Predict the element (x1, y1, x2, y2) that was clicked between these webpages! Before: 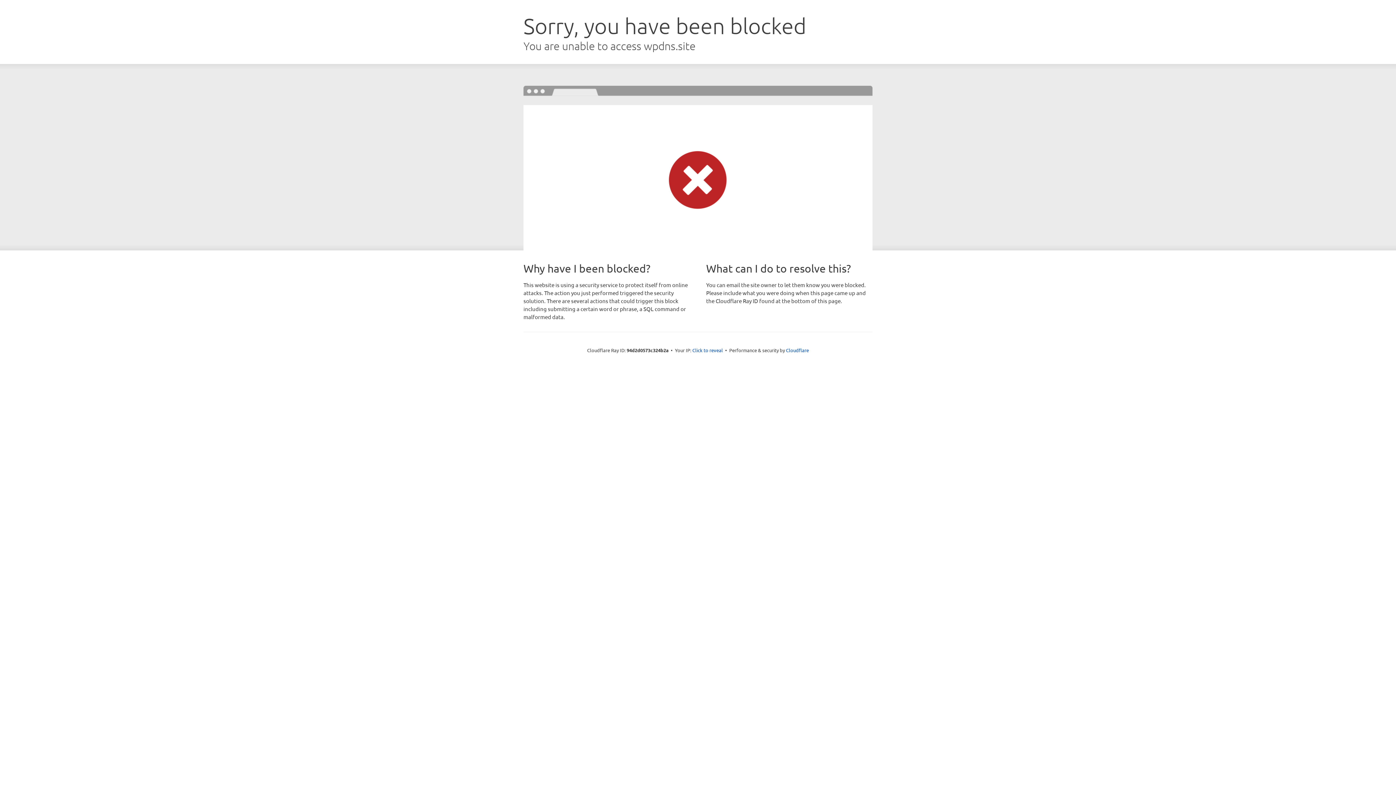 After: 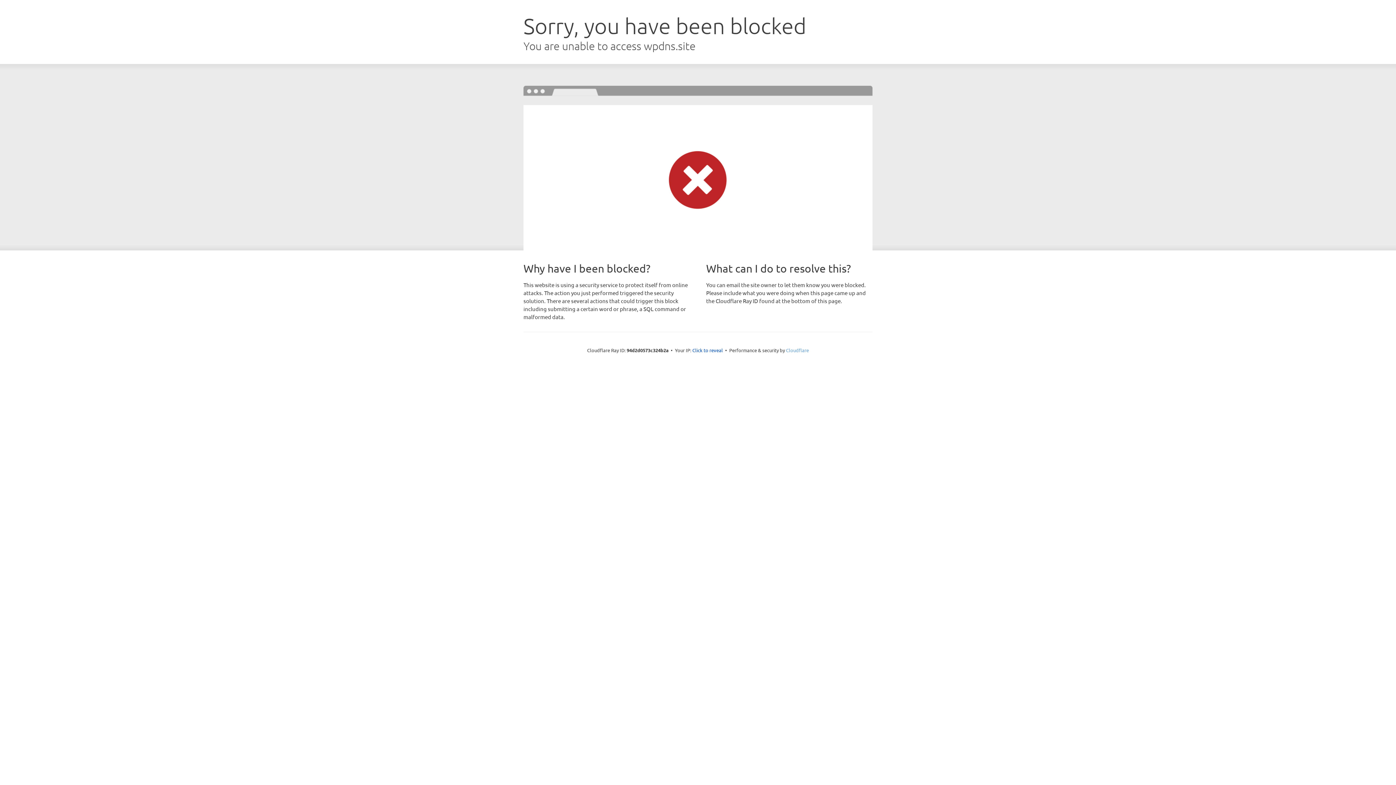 Action: bbox: (786, 347, 809, 353) label: Cloudflare